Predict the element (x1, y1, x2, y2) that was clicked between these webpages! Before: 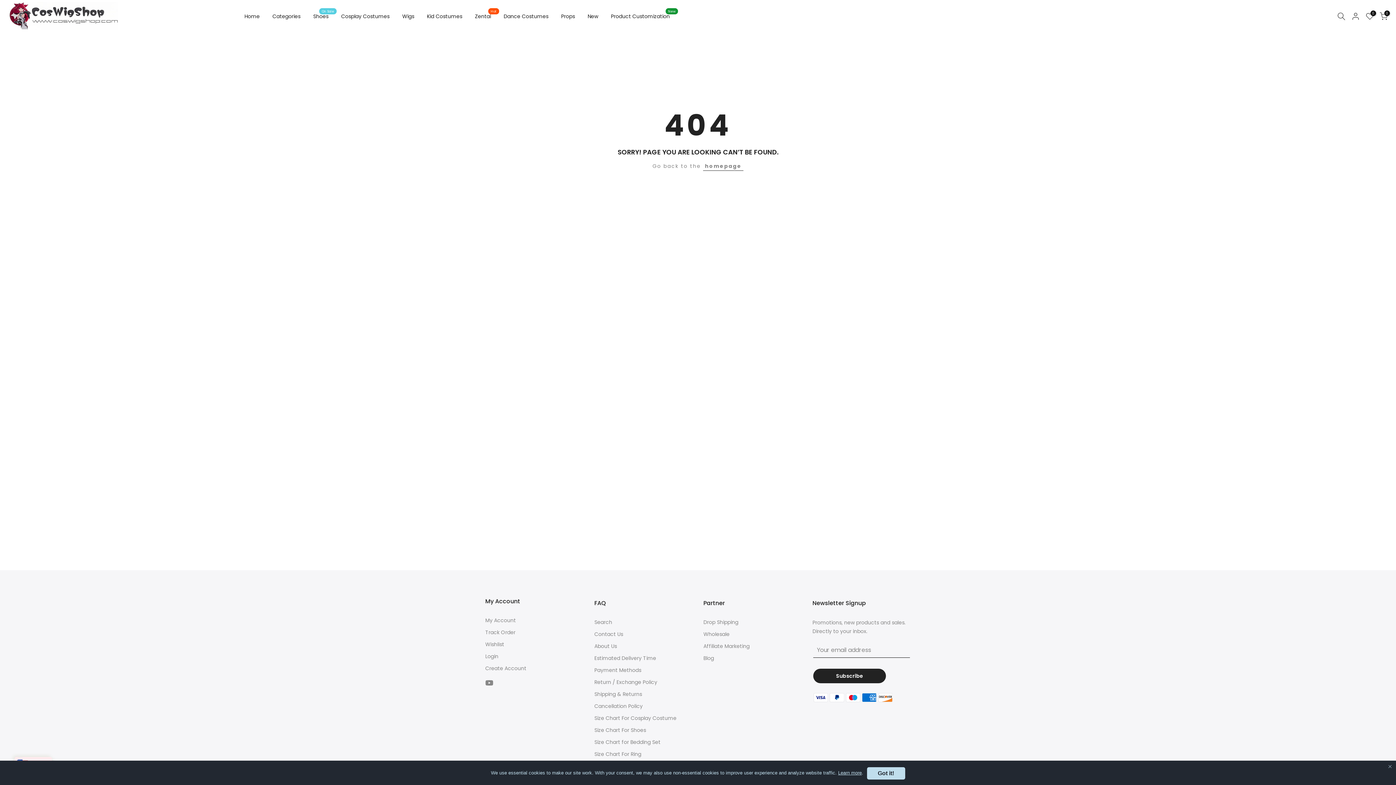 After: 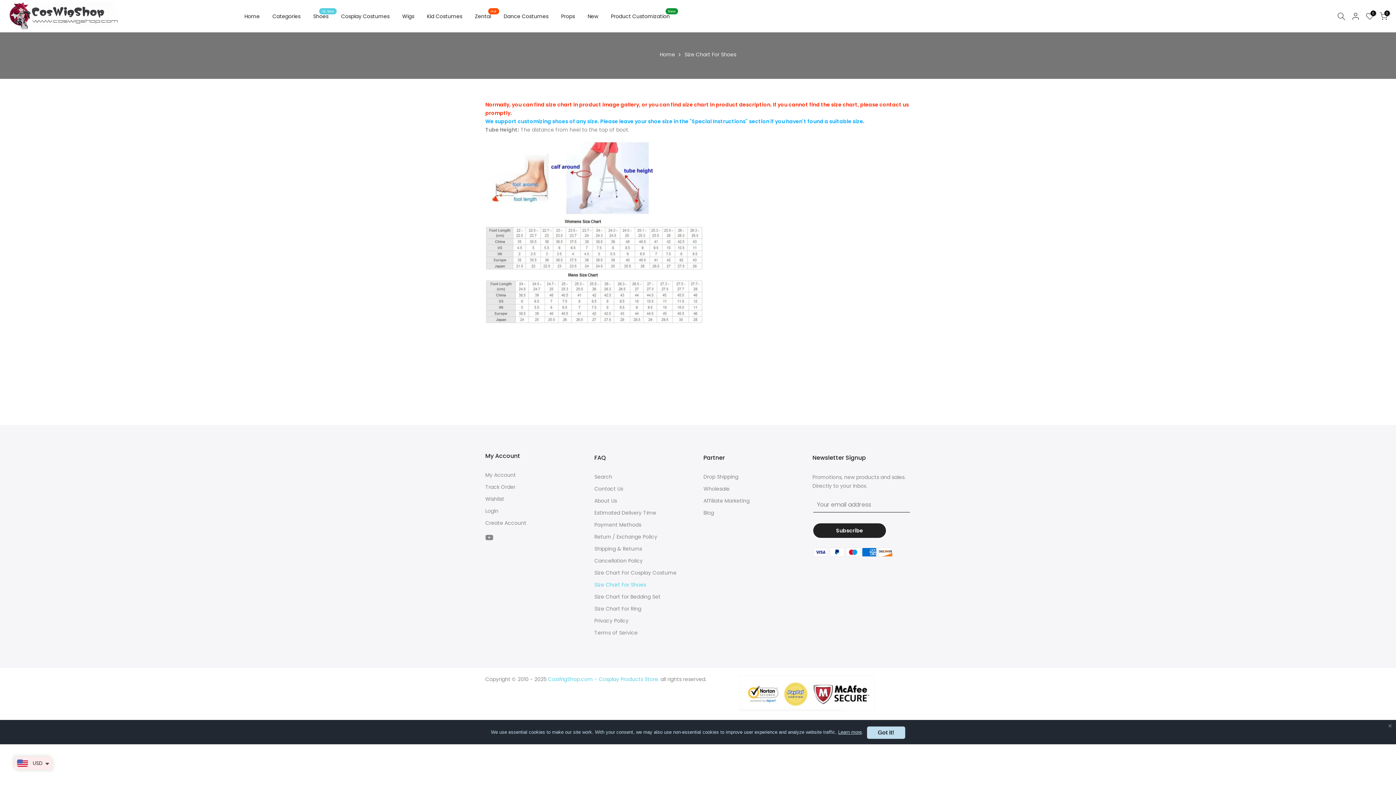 Action: bbox: (594, 727, 646, 734) label: Size Chart For Shoes